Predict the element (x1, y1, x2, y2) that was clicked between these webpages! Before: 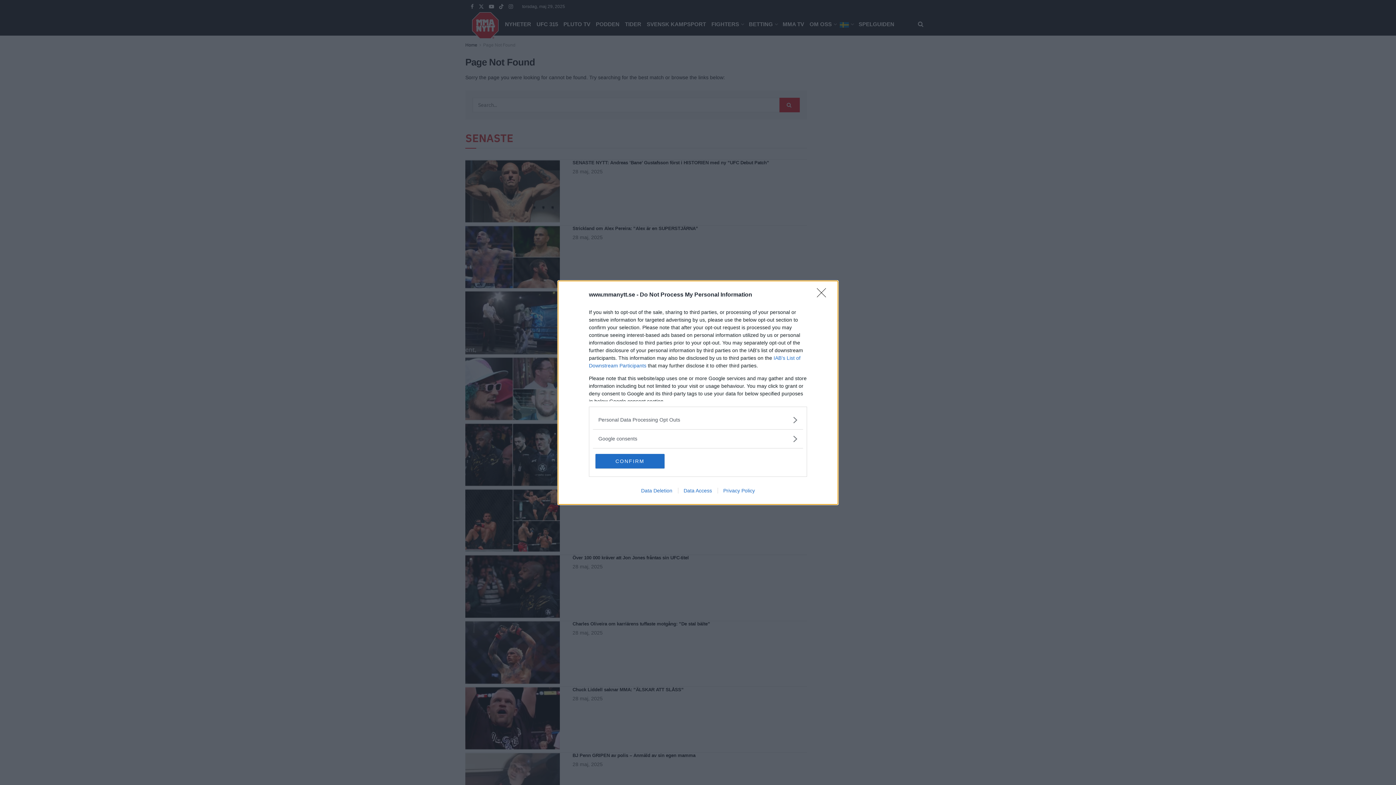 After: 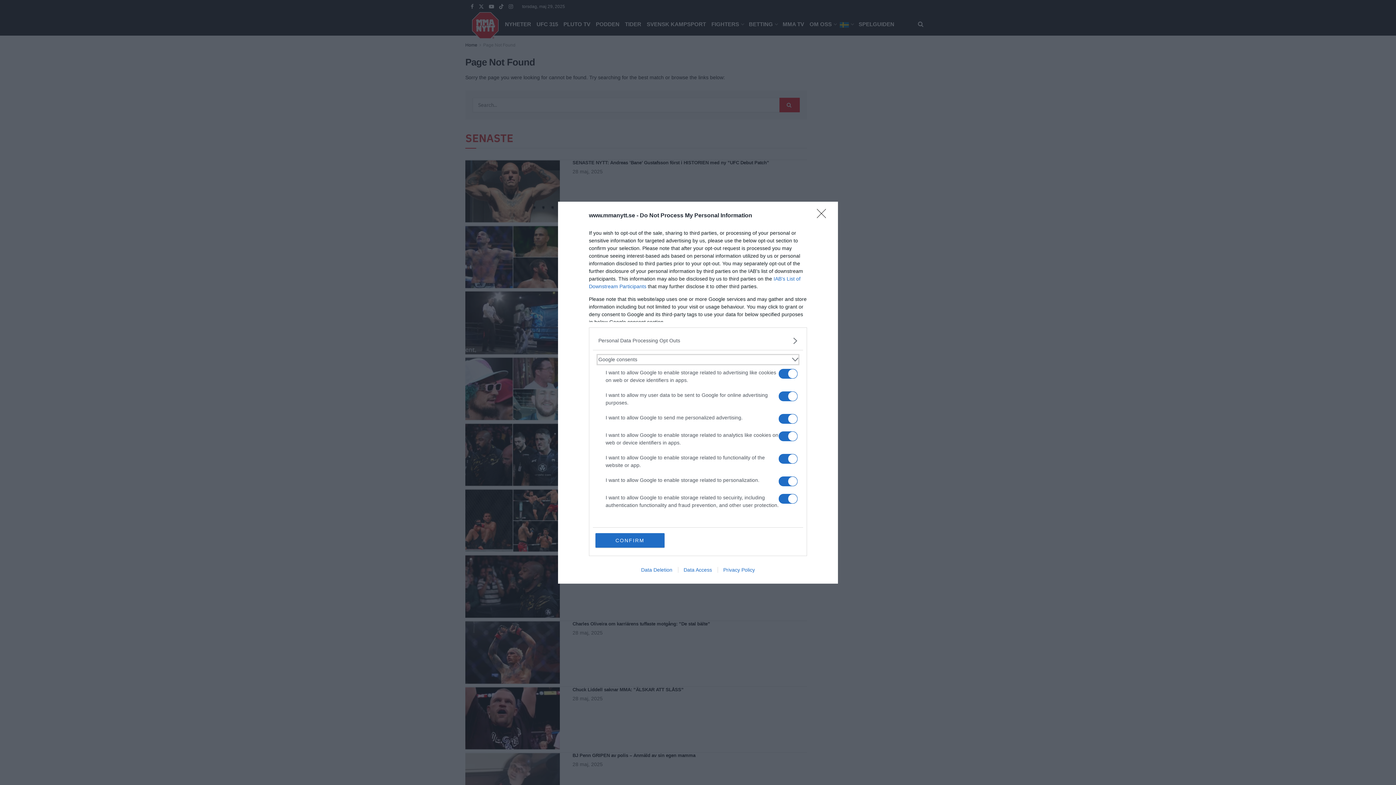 Action: label: Google consents bbox: (598, 435, 797, 442)